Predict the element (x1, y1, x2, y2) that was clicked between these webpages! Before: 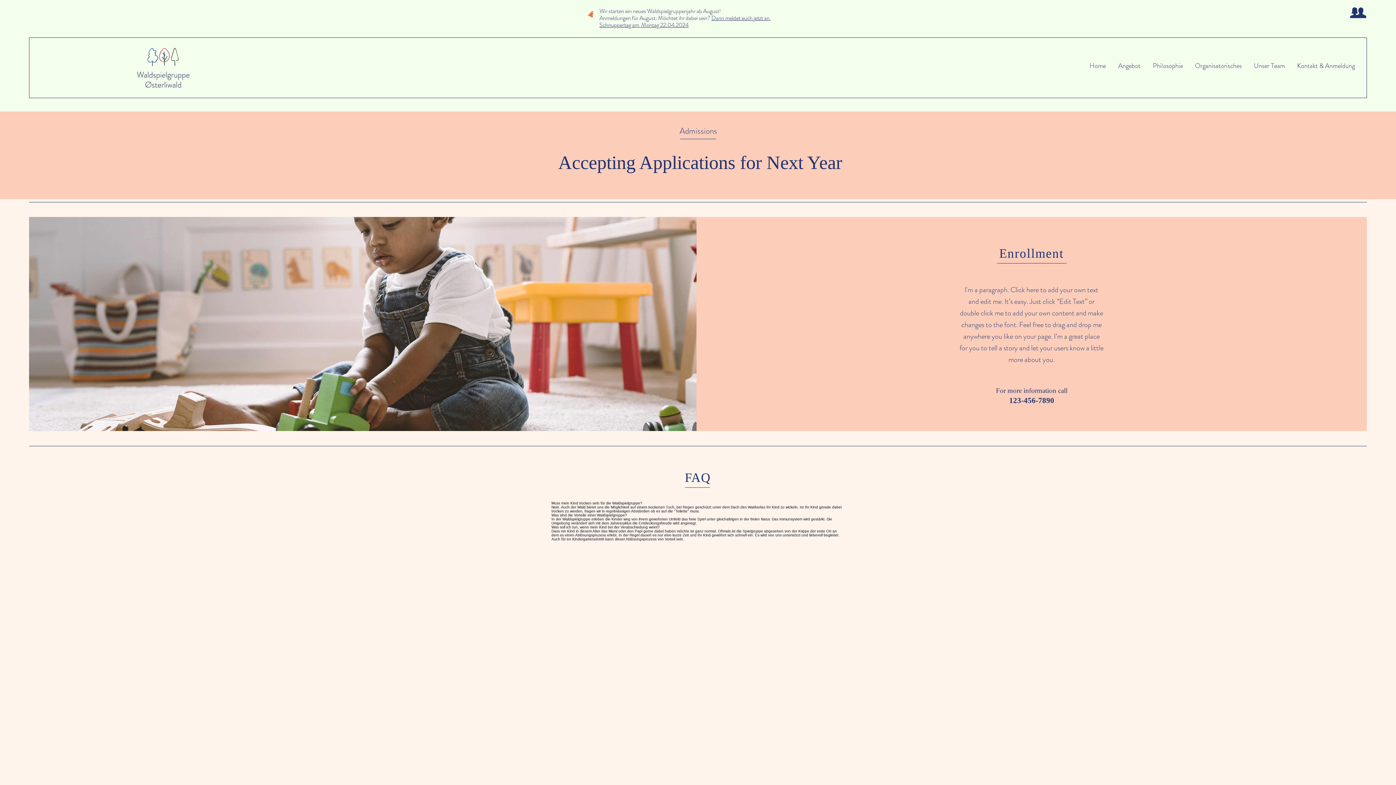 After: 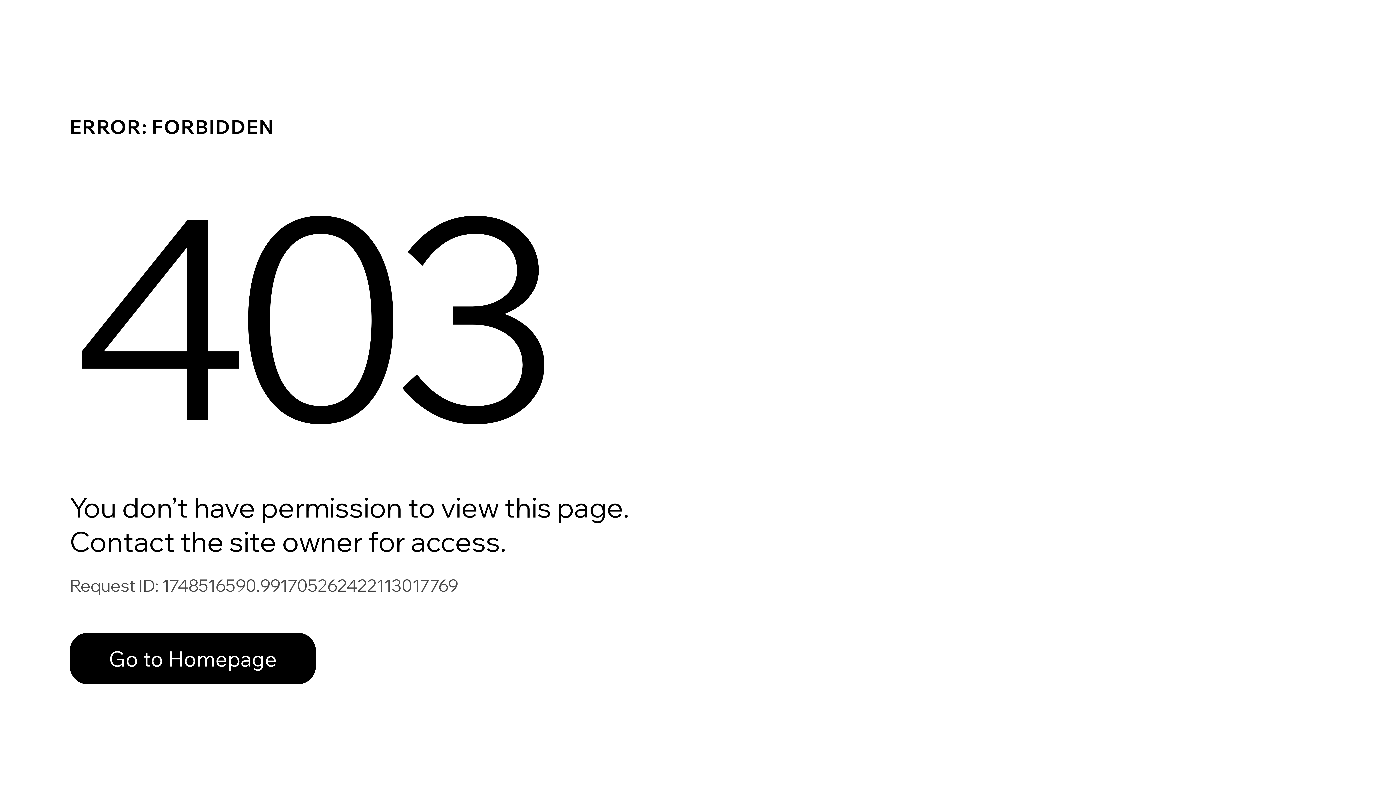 Action: bbox: (1350, 7, 1366, 18)